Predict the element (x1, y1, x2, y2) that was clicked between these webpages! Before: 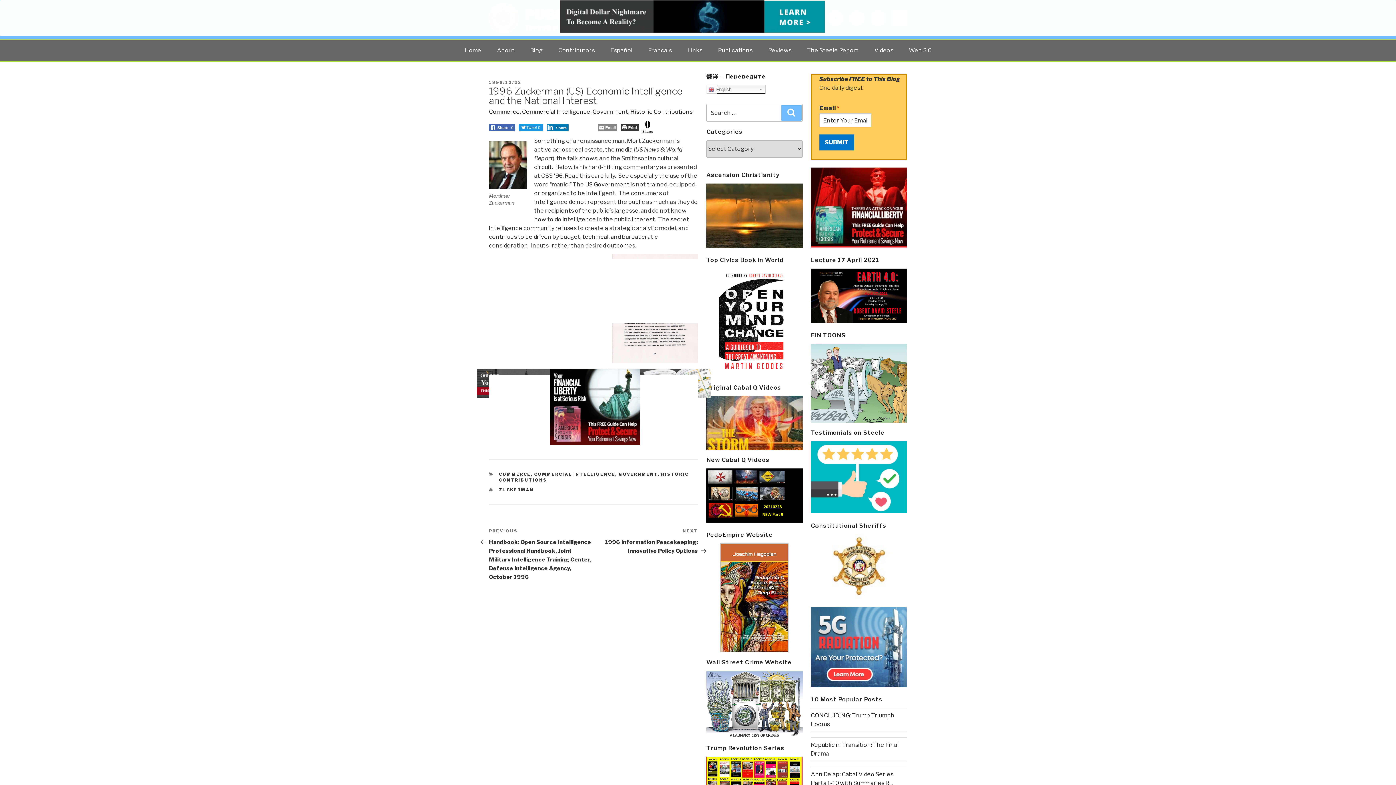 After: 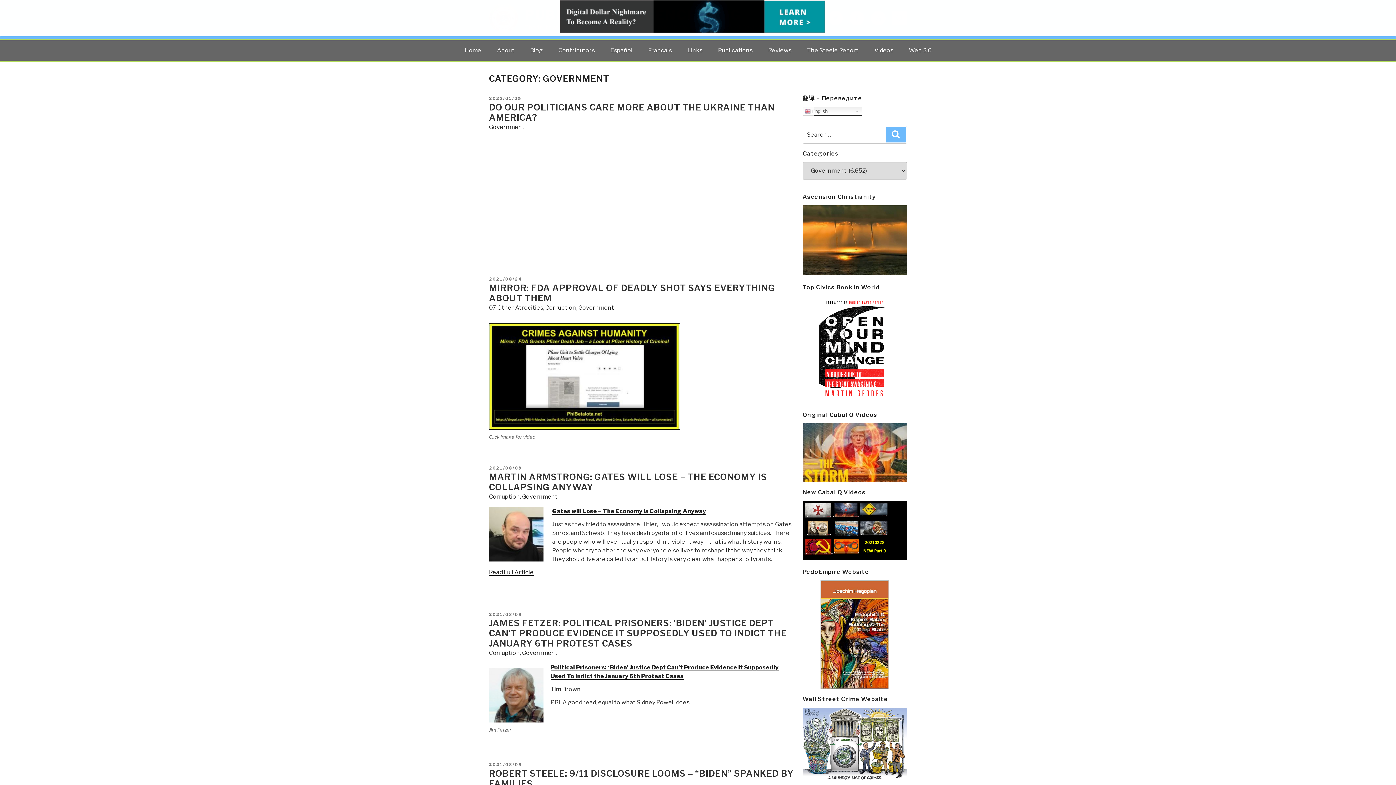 Action: bbox: (592, 108, 628, 115) label: Government